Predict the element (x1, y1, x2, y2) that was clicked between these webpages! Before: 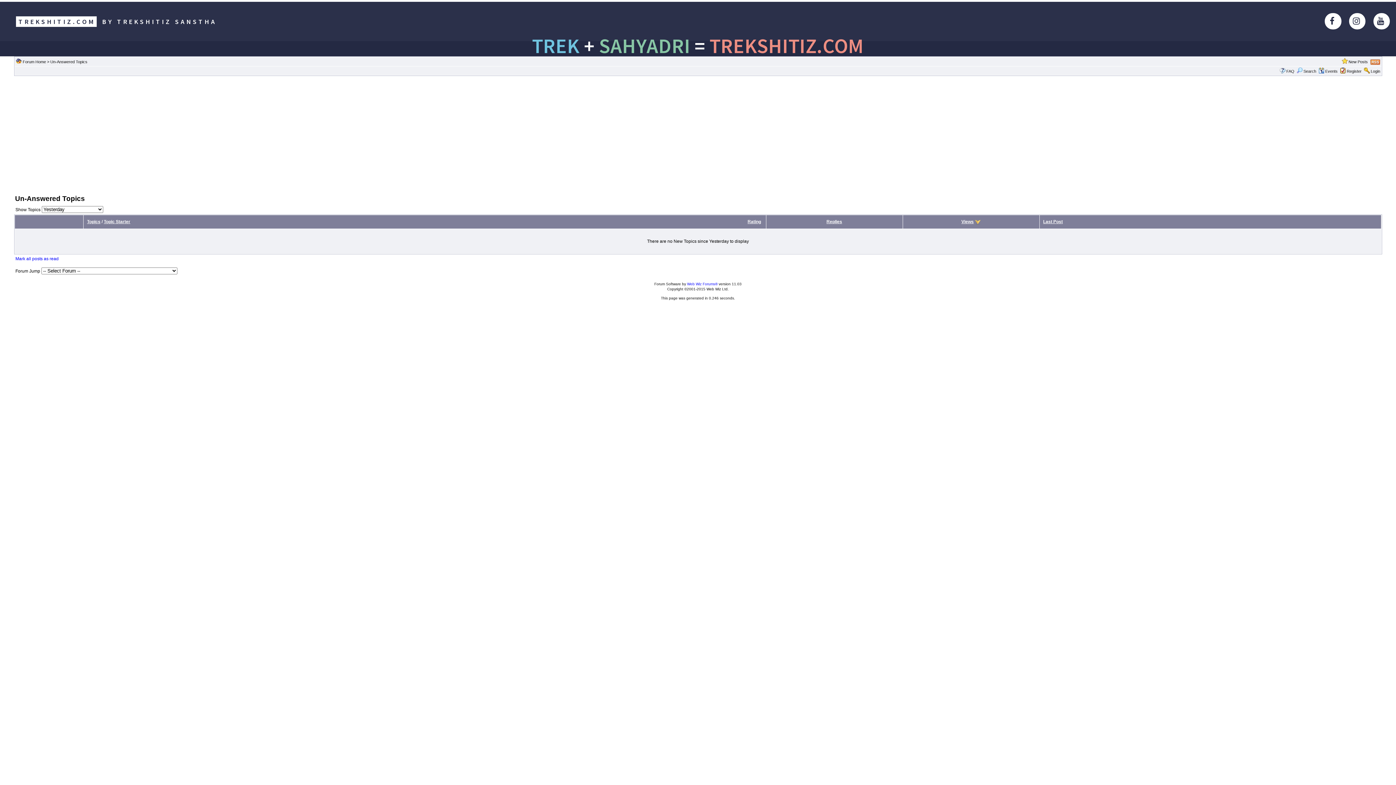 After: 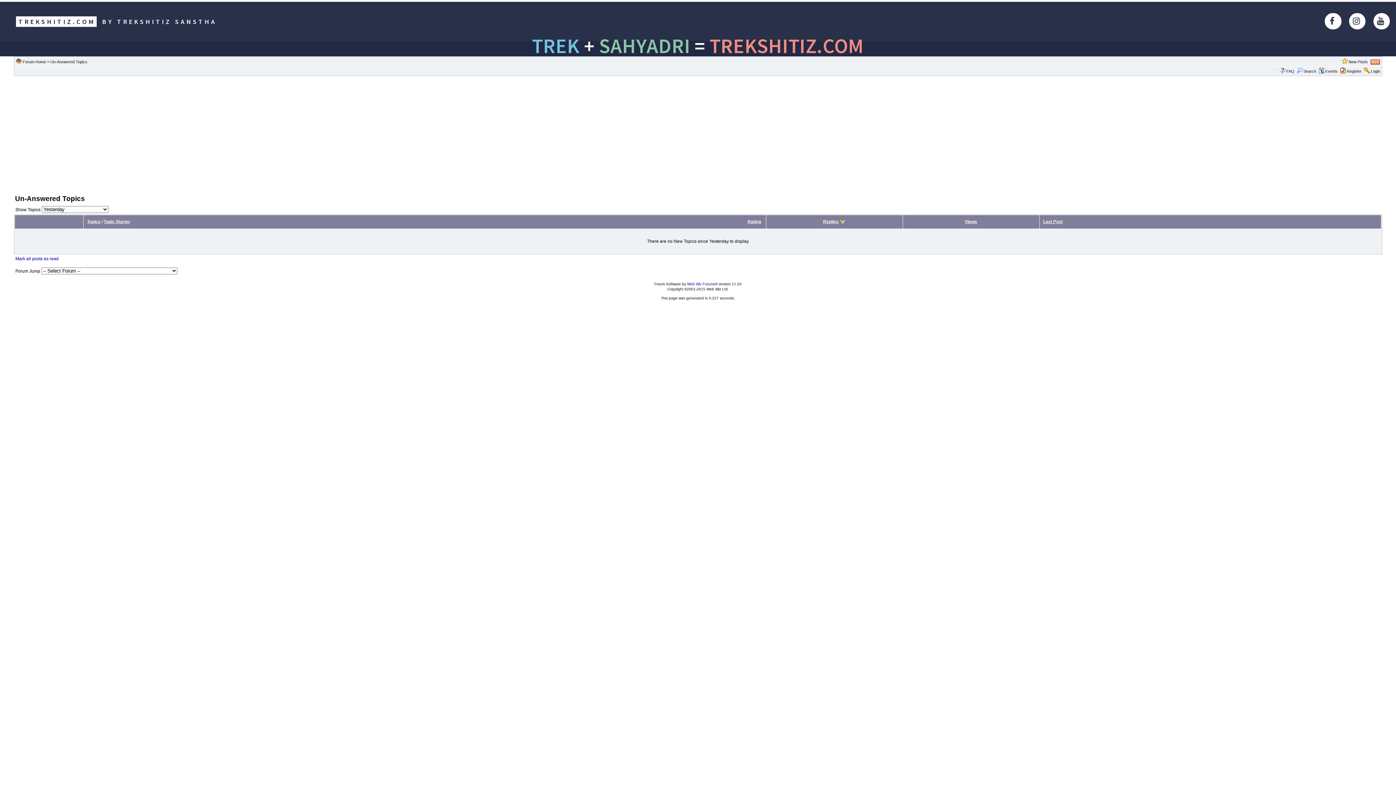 Action: bbox: (826, 219, 842, 224) label: Replies